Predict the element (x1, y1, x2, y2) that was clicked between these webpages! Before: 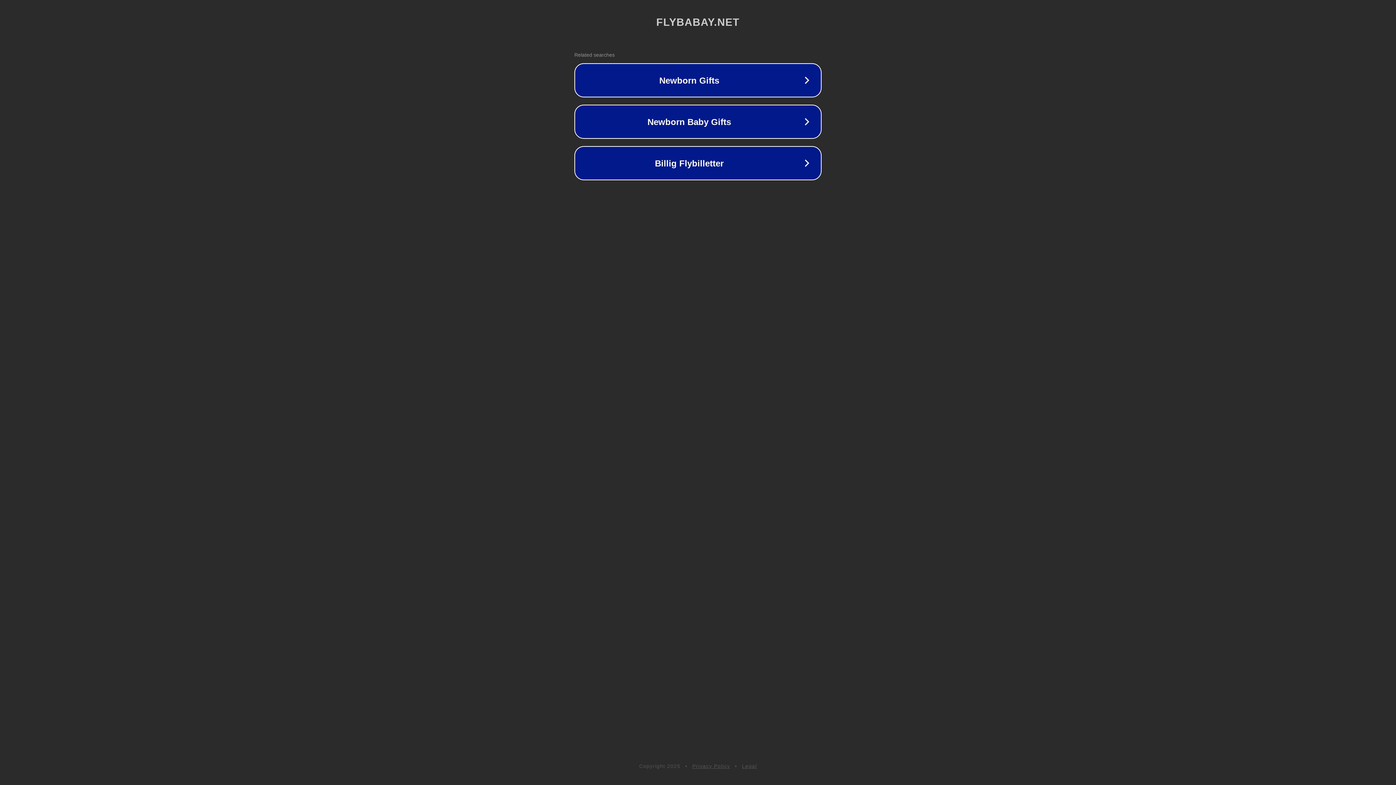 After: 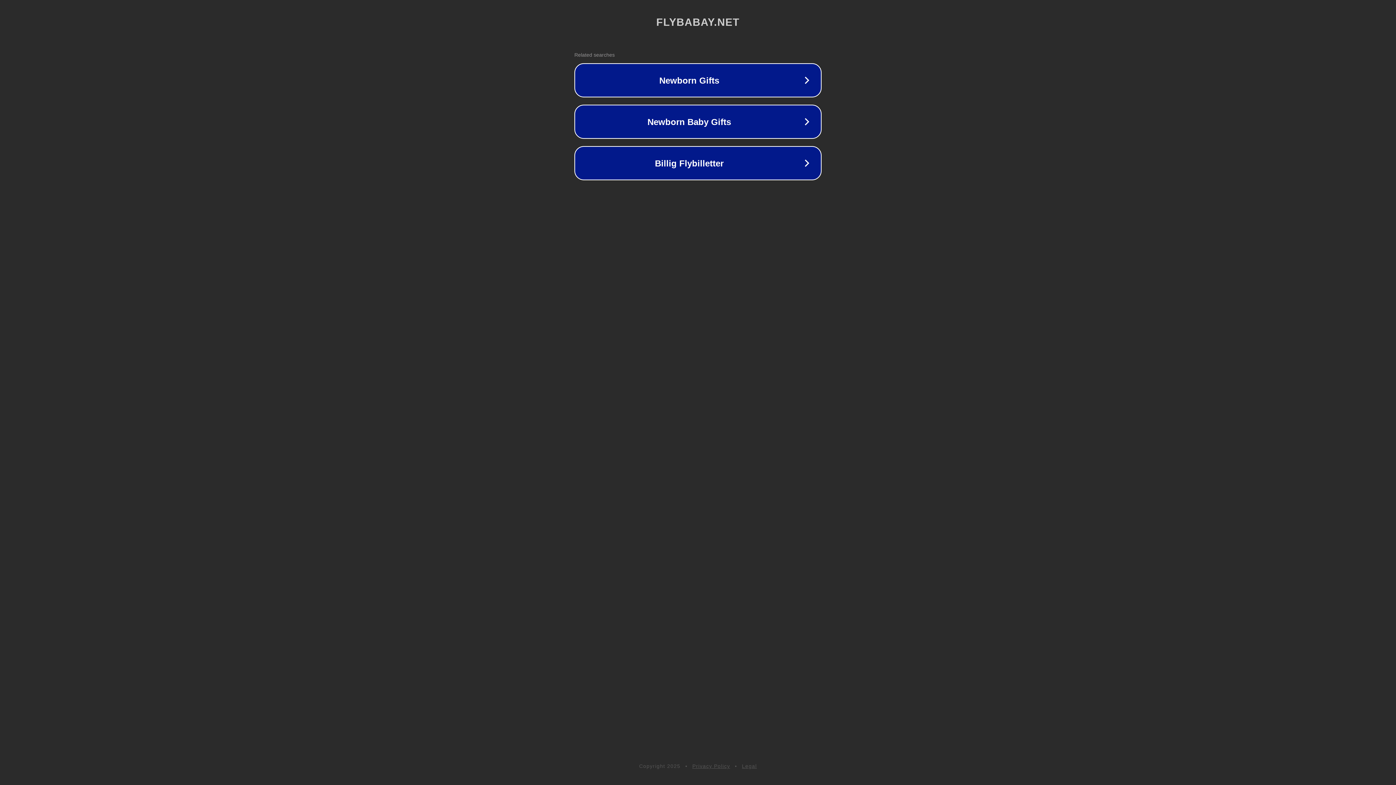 Action: bbox: (742, 763, 757, 769) label: Legal